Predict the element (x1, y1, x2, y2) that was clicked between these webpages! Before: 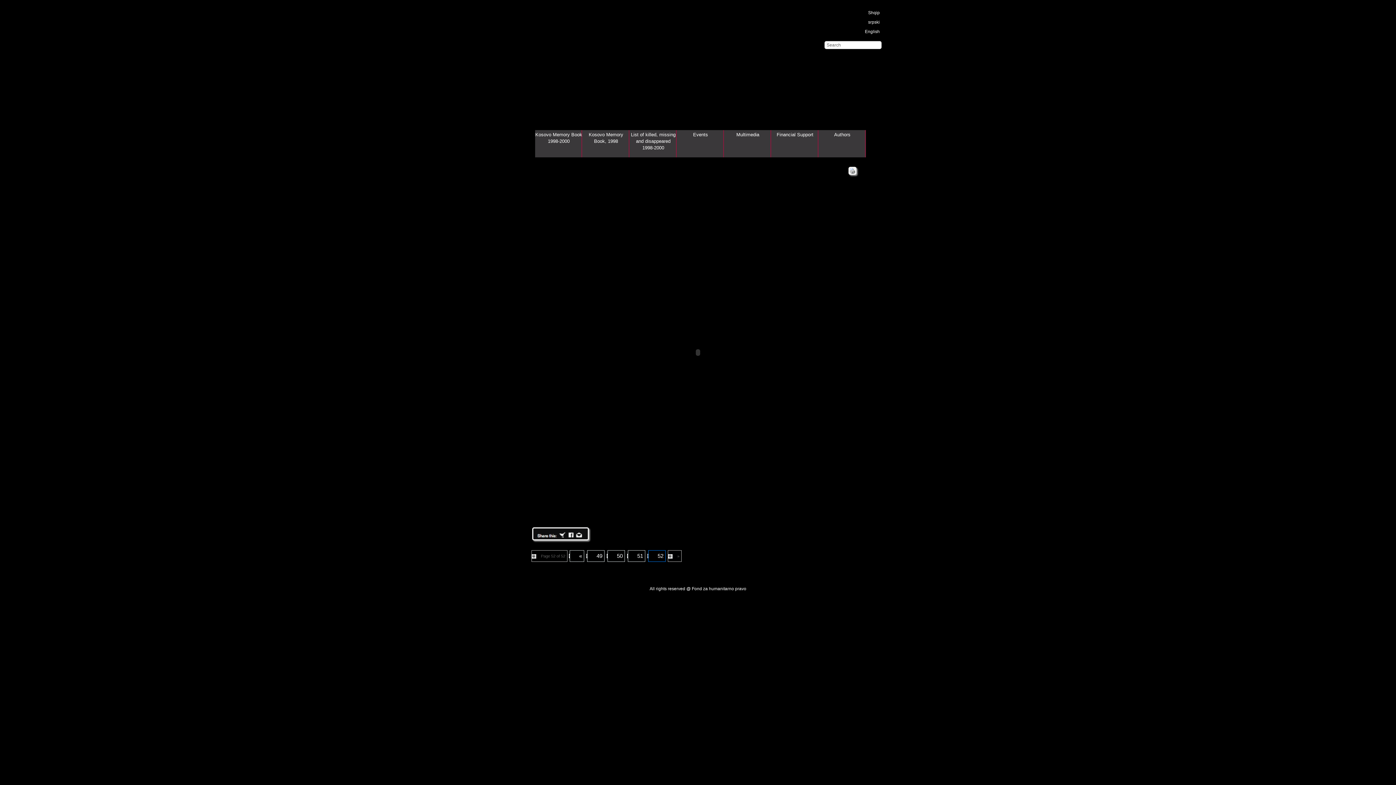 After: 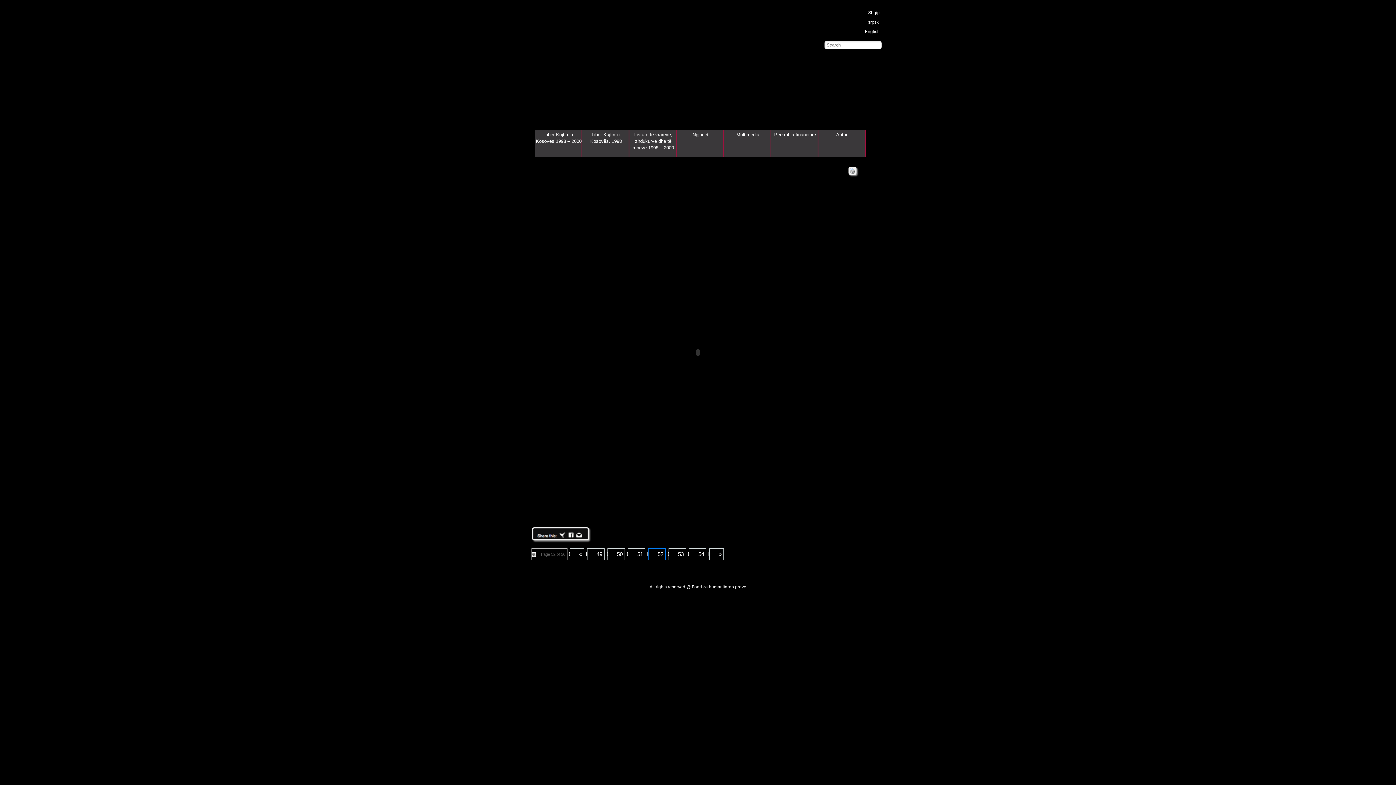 Action: label: Shqip bbox: (868, 10, 880, 16)